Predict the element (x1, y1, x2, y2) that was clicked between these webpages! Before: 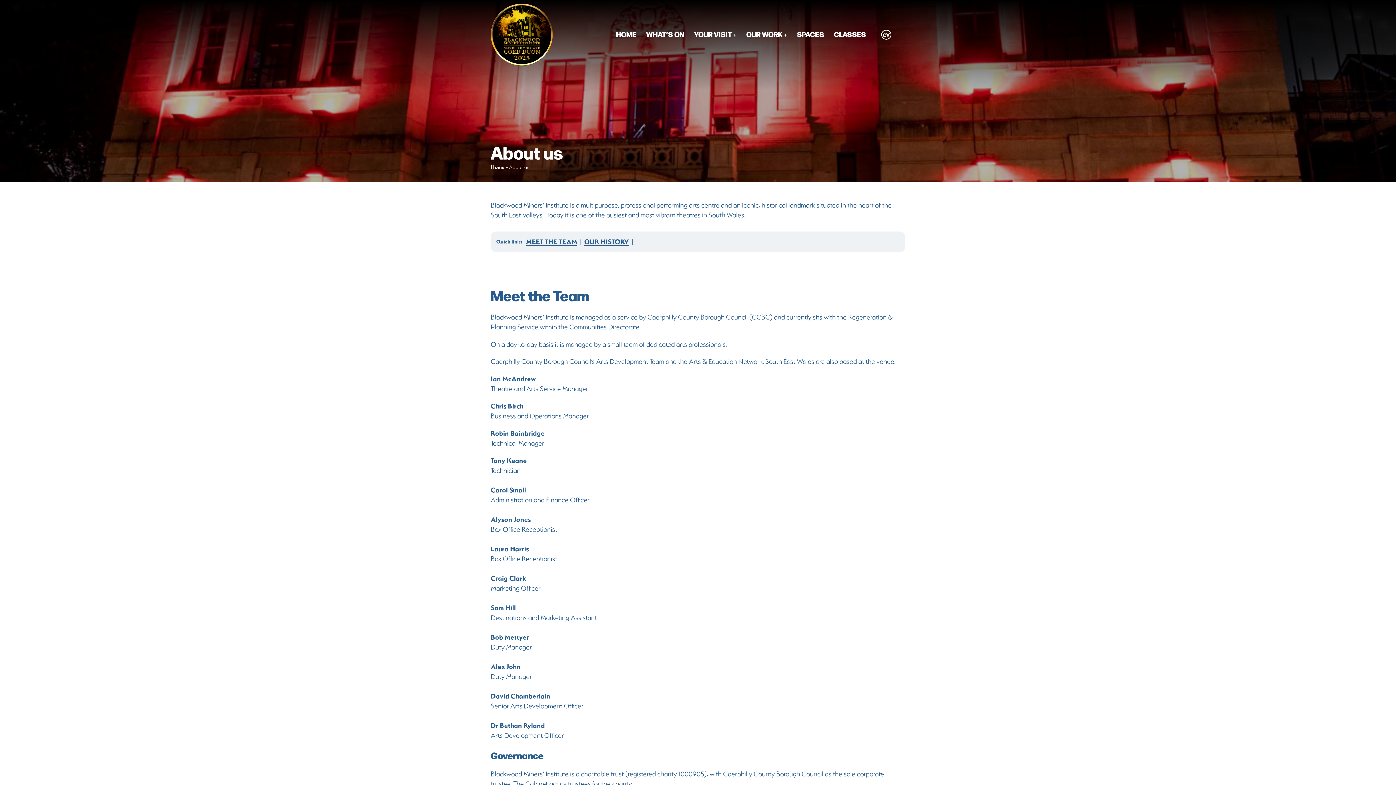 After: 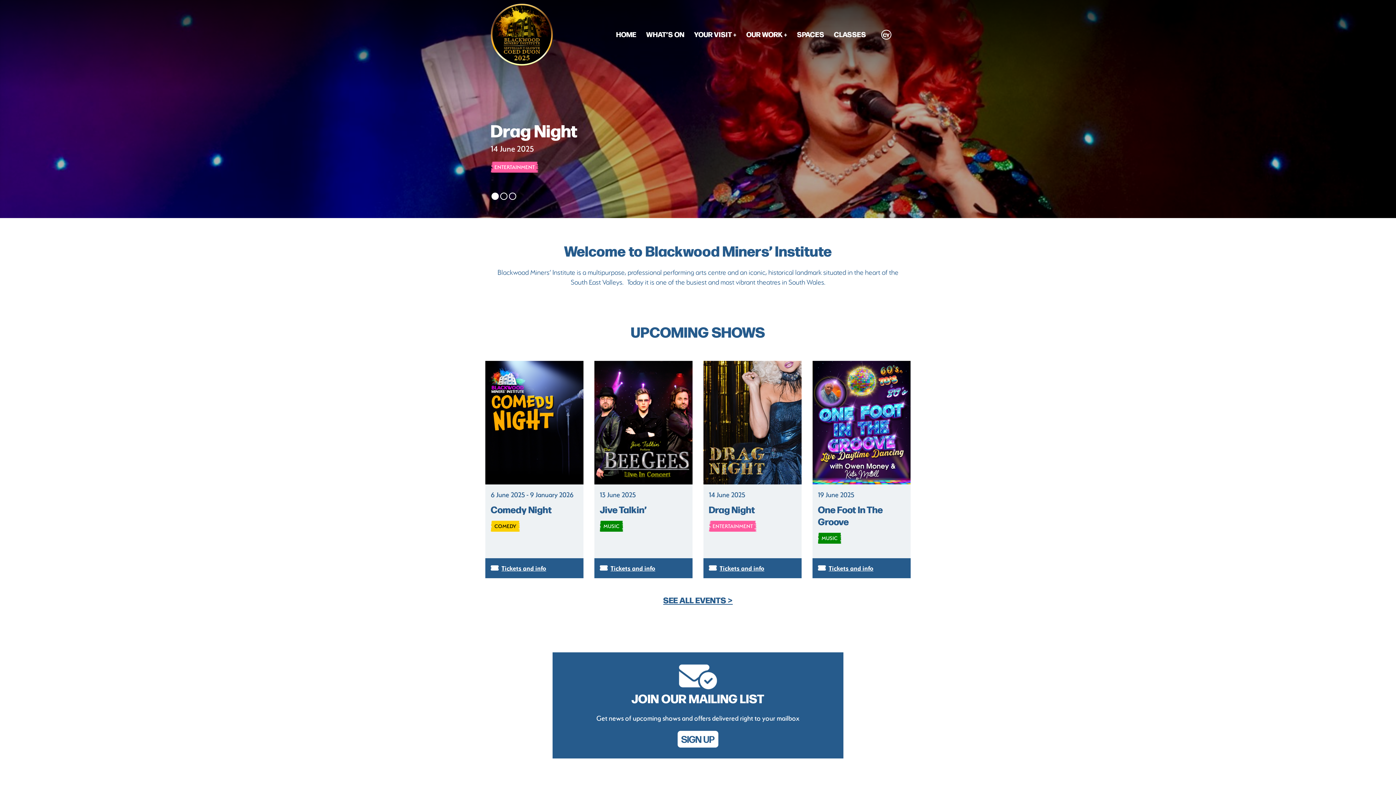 Action: bbox: (490, 164, 504, 170) label: Home